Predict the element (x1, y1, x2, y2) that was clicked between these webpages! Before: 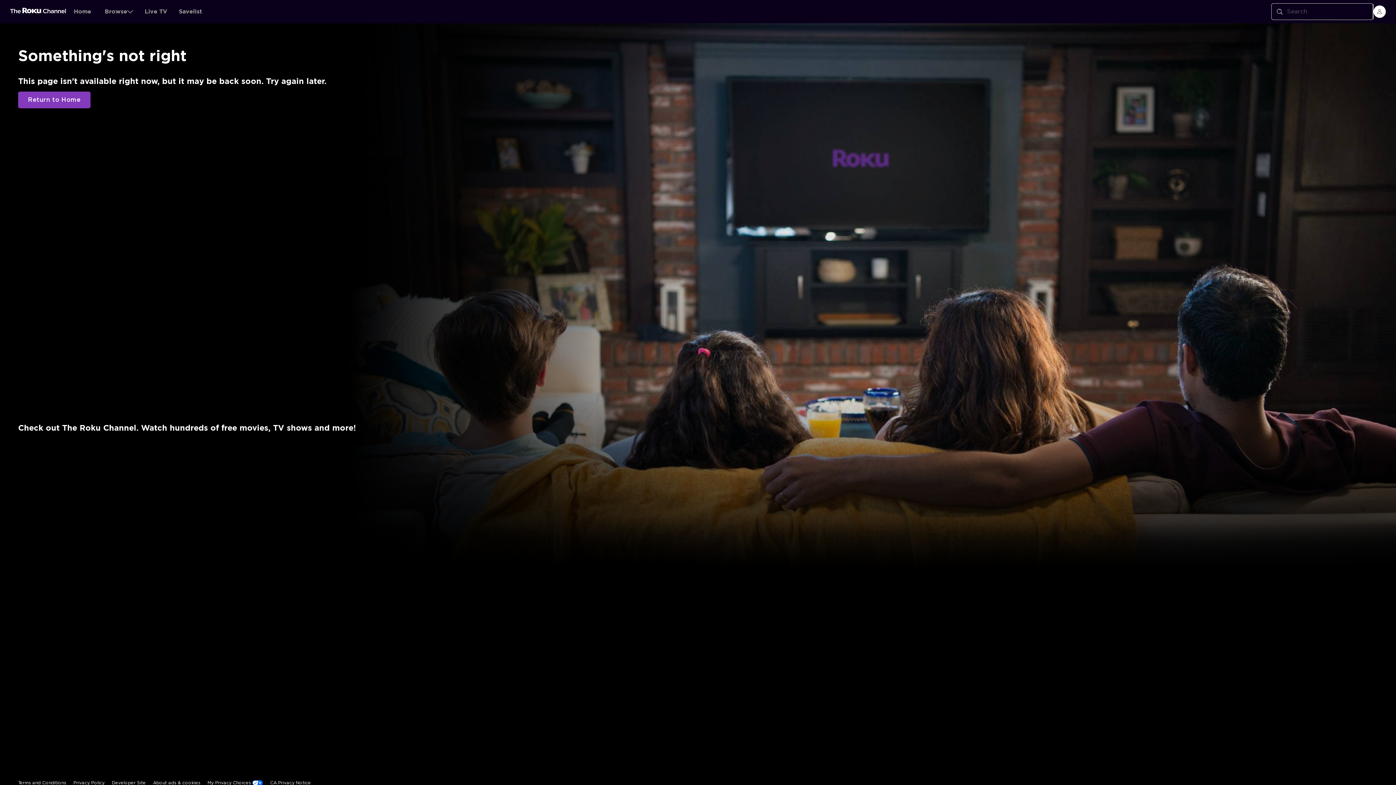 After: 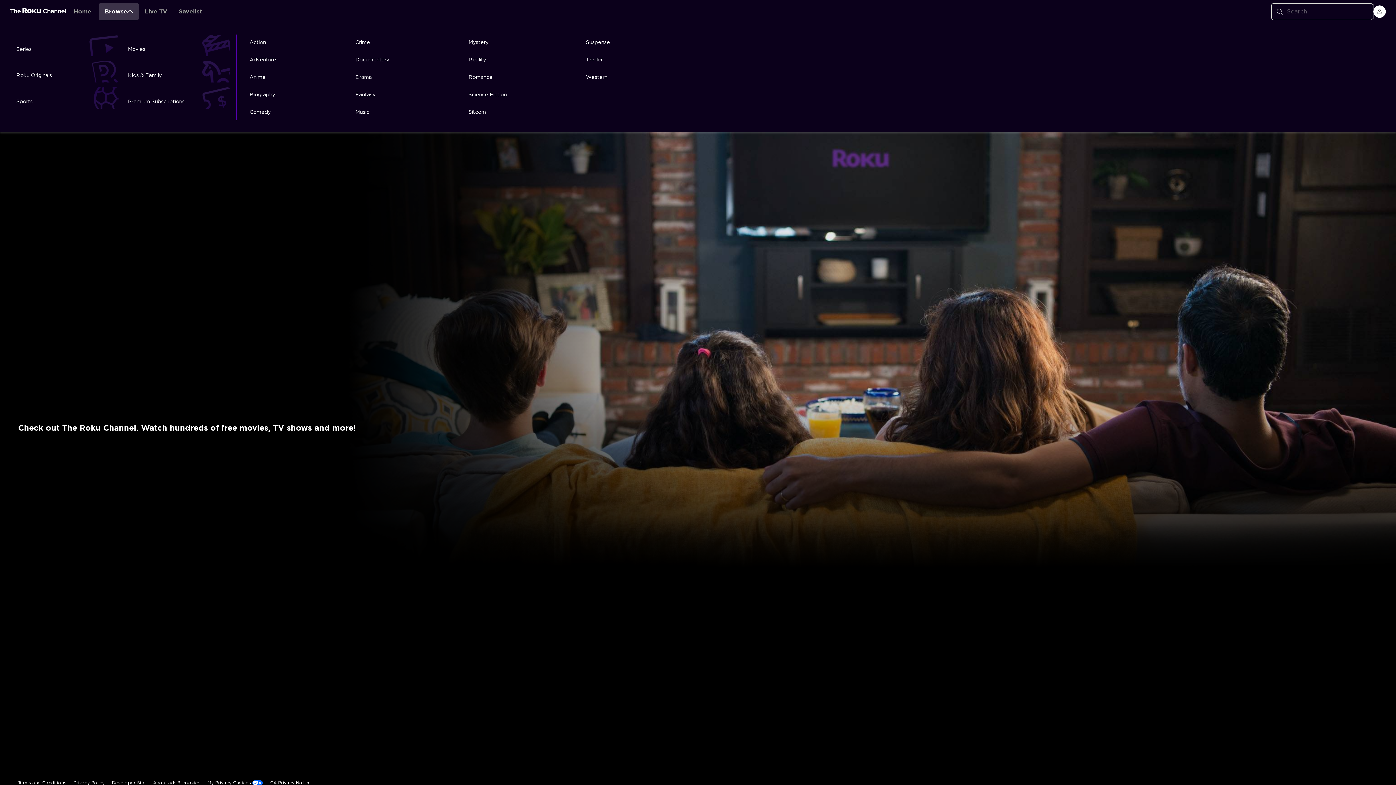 Action: label: Browse bbox: (98, 2, 138, 20)